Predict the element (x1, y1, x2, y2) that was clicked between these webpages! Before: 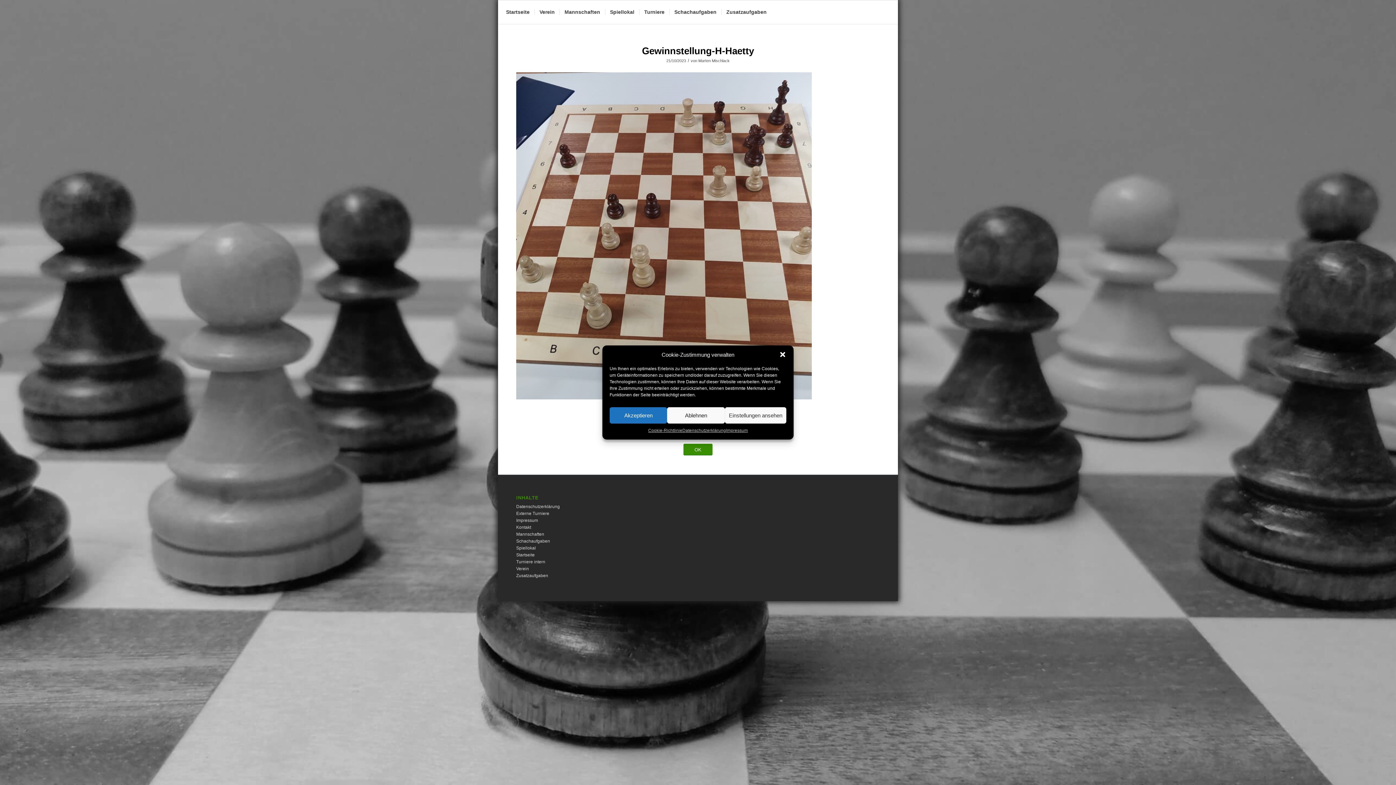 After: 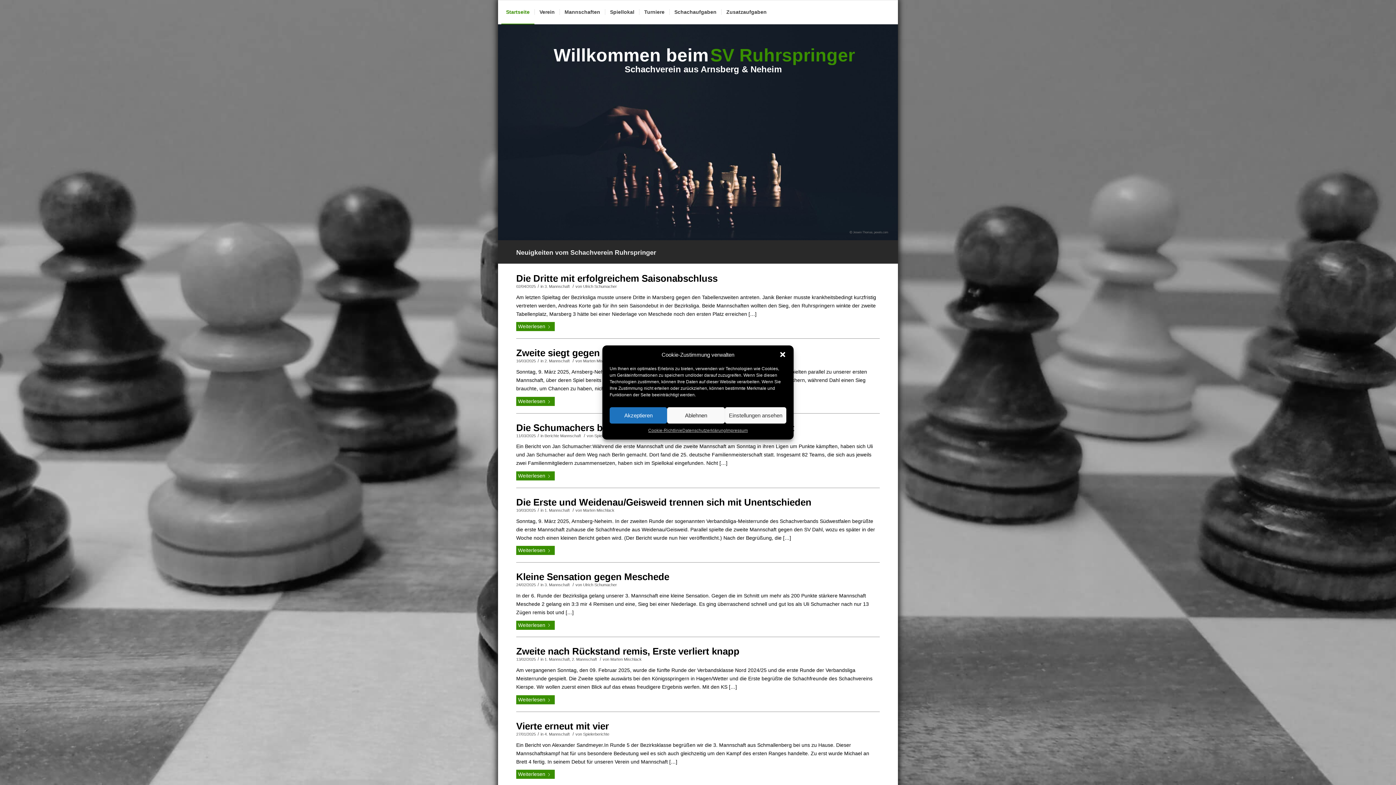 Action: bbox: (683, 444, 712, 455) label: OK